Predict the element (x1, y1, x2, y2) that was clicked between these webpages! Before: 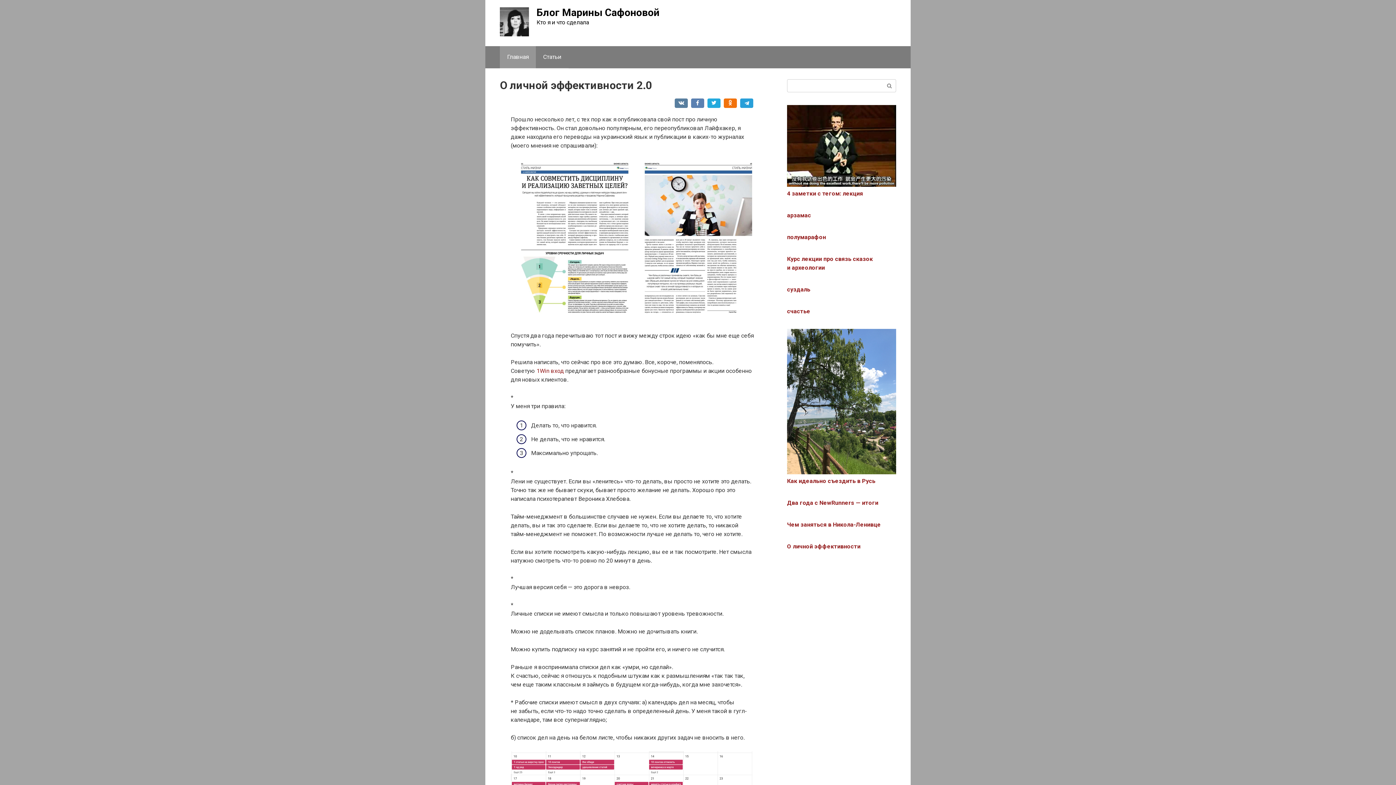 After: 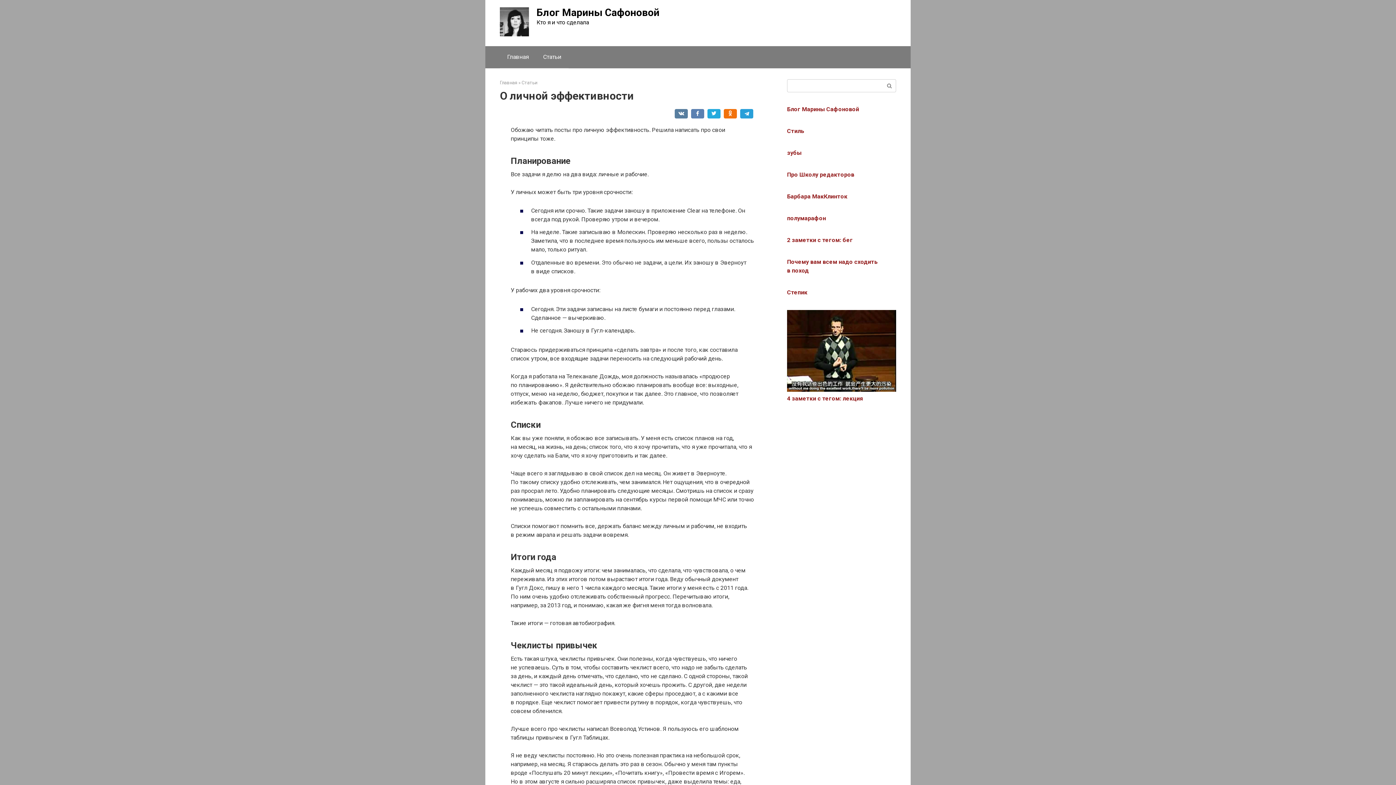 Action: bbox: (787, 543, 860, 550) label: О личной эффективности